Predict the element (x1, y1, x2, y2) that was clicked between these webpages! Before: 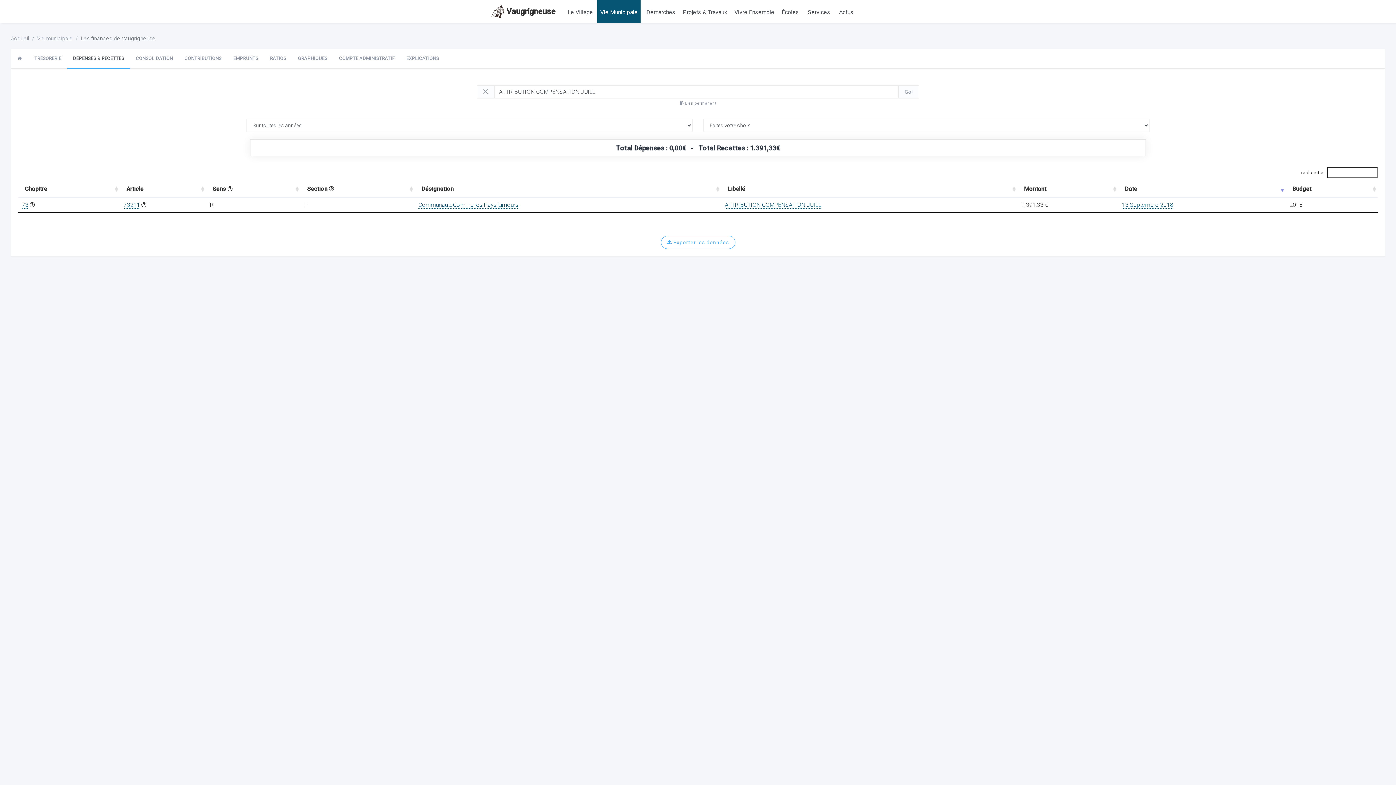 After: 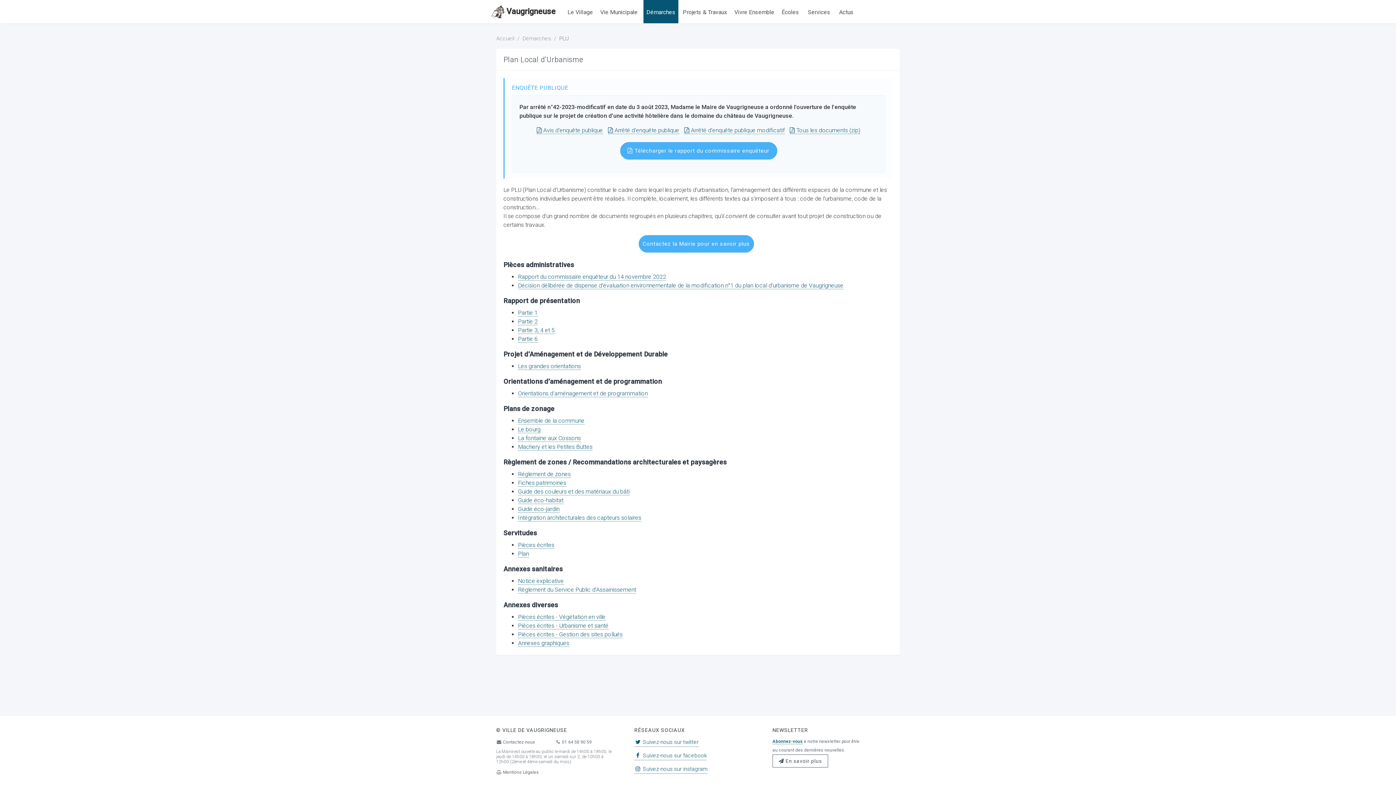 Action: label: Démarches bbox: (643, 0, 678, 23)